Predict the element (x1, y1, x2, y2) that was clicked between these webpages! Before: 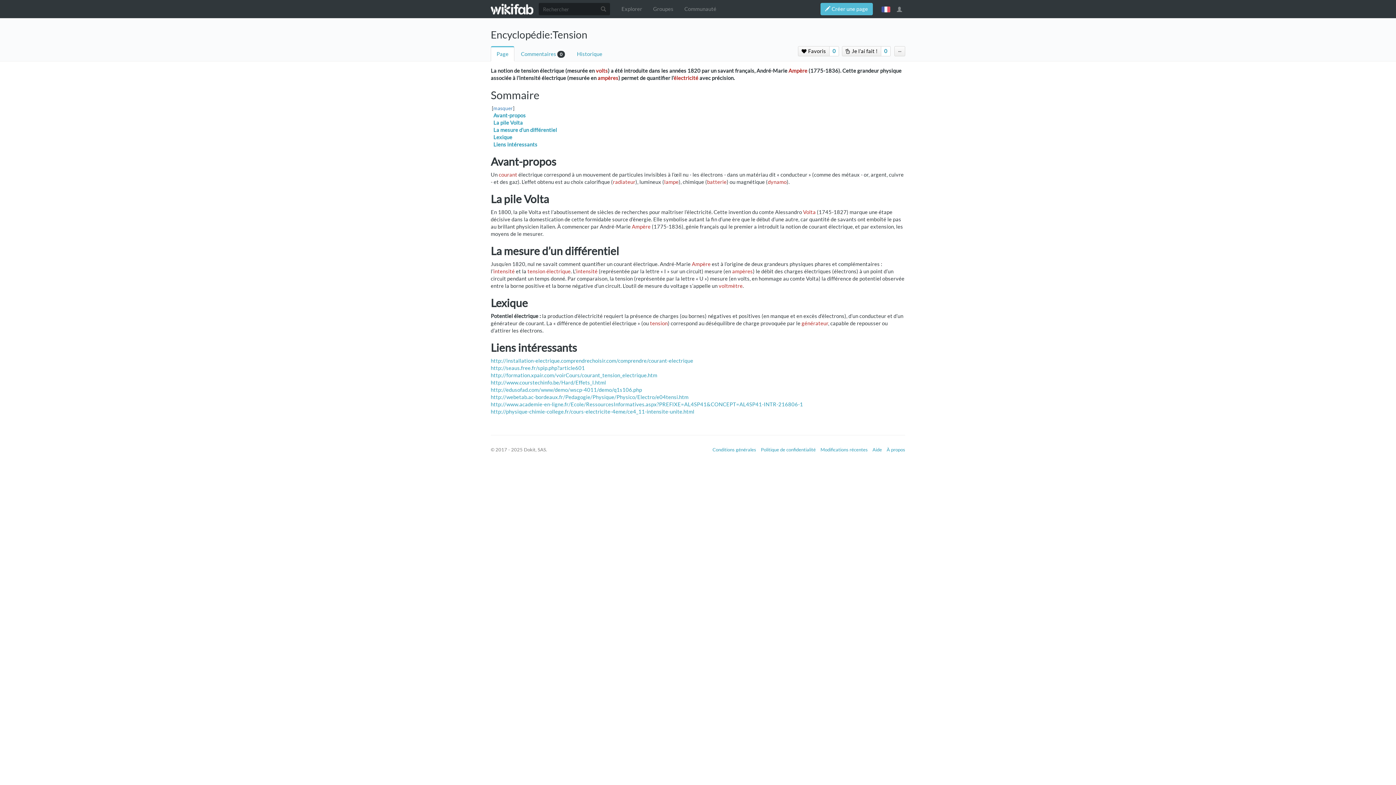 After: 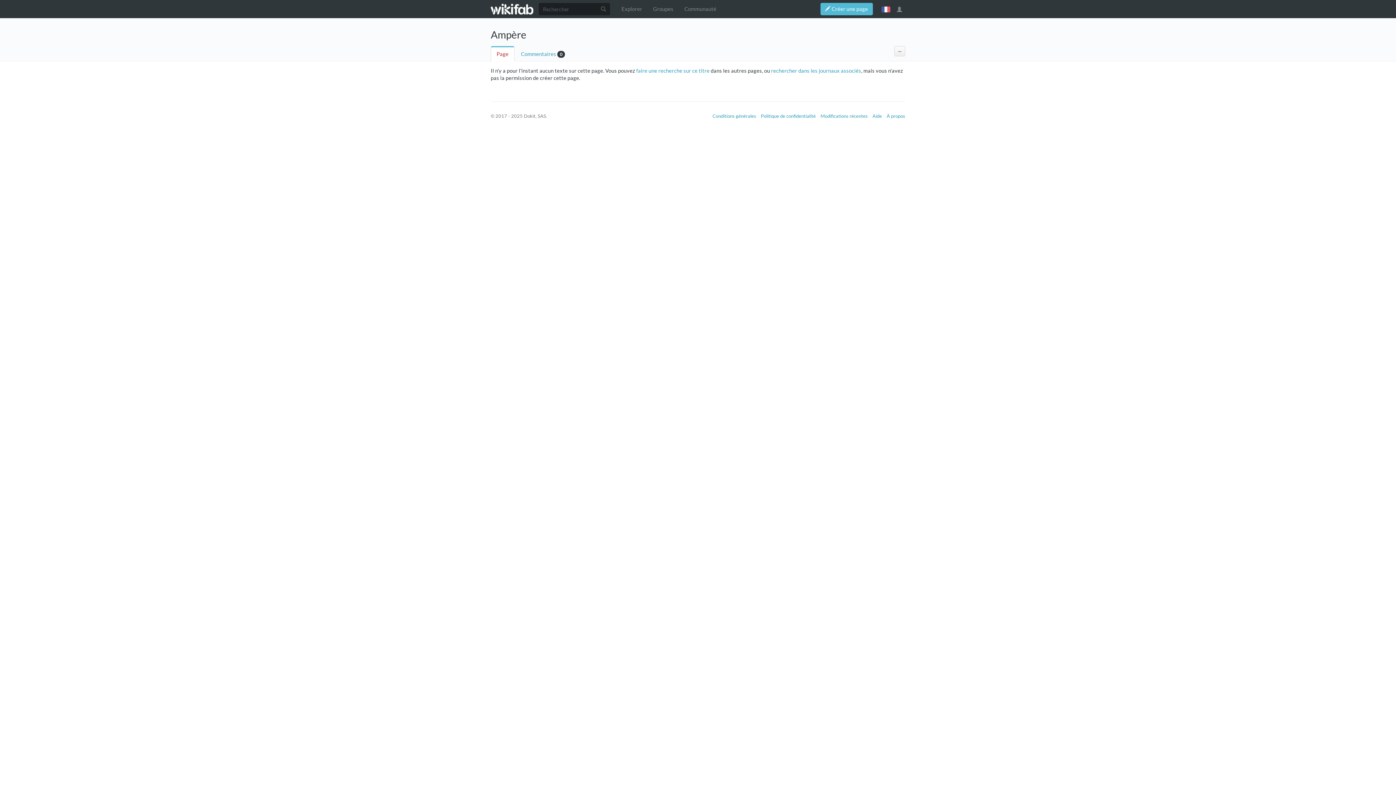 Action: label: ampères bbox: (597, 74, 618, 81)